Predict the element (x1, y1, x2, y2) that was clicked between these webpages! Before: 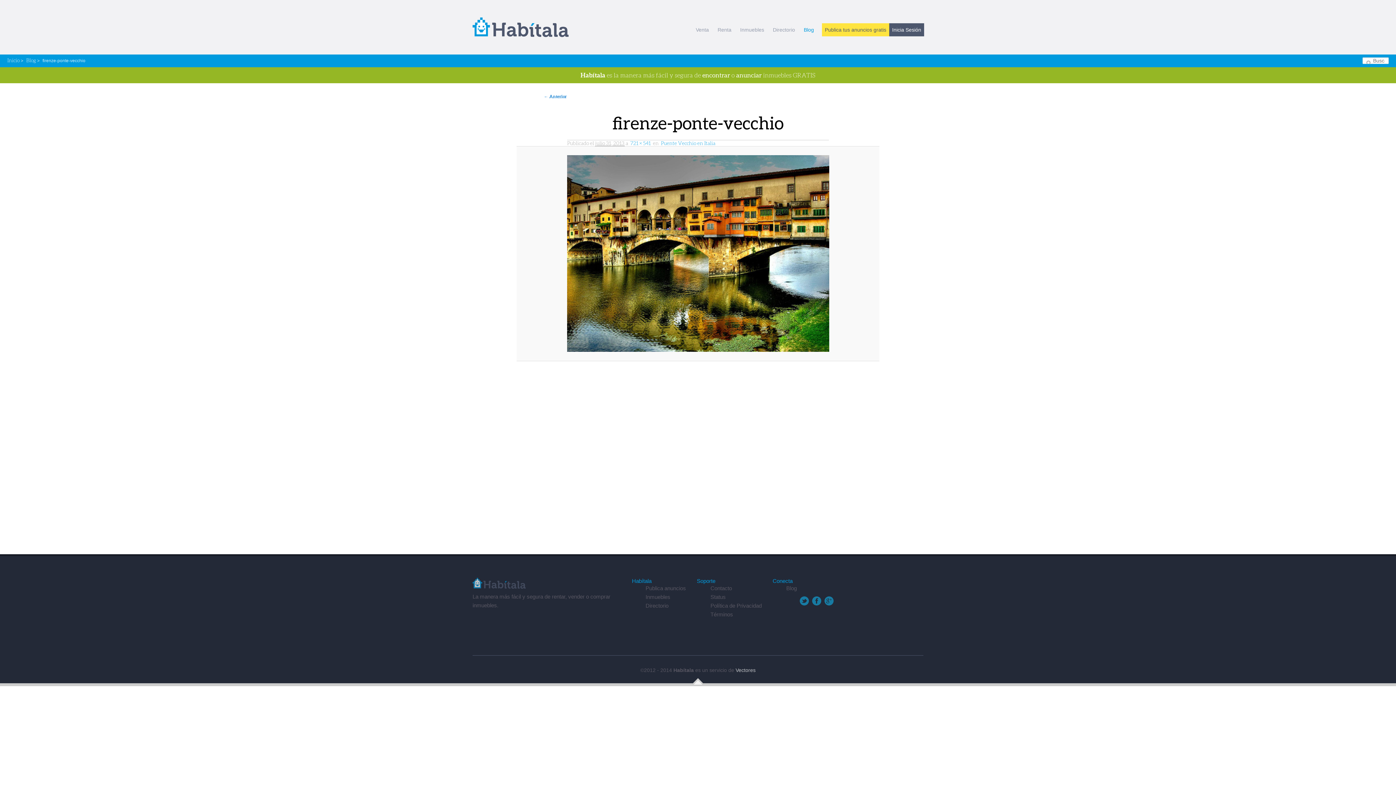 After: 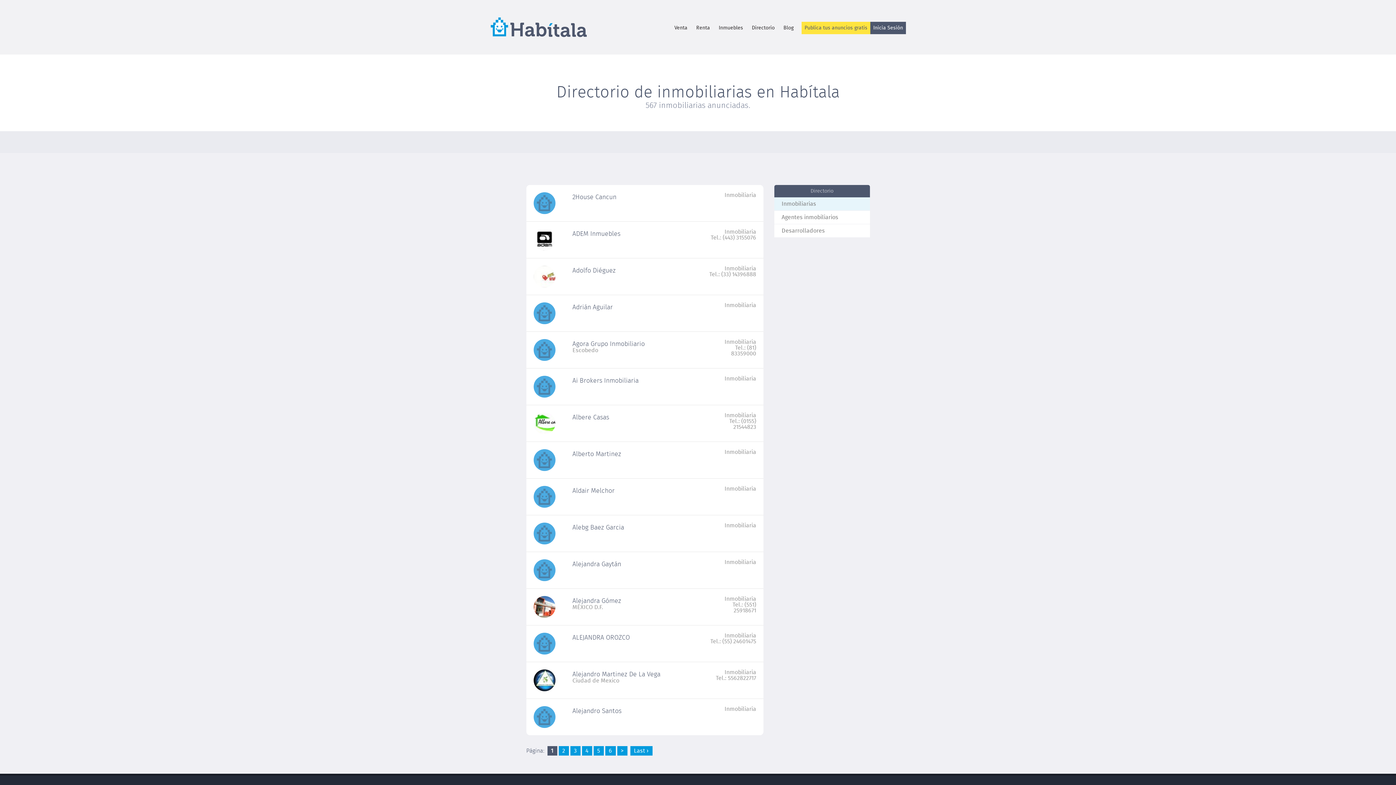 Action: label: Directorio bbox: (773, 26, 795, 32)